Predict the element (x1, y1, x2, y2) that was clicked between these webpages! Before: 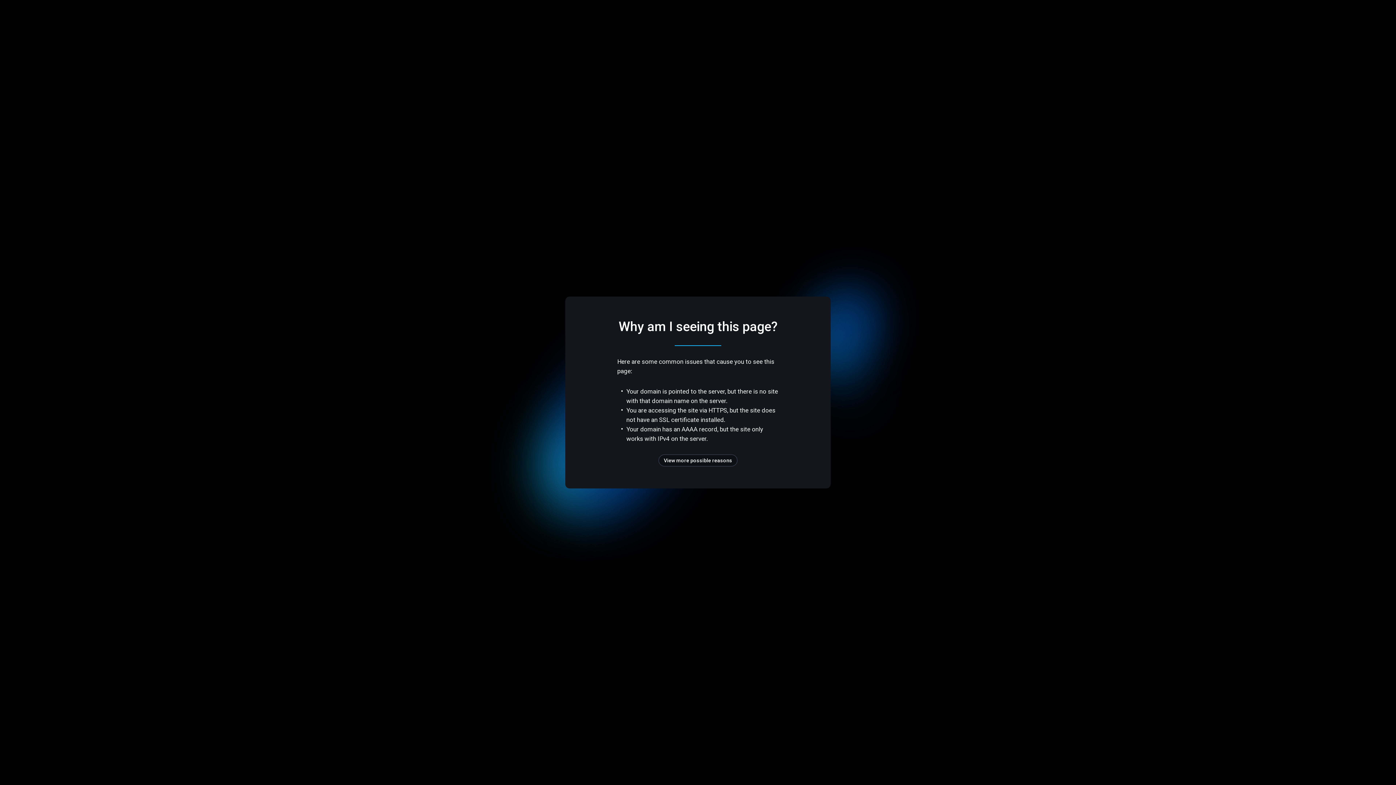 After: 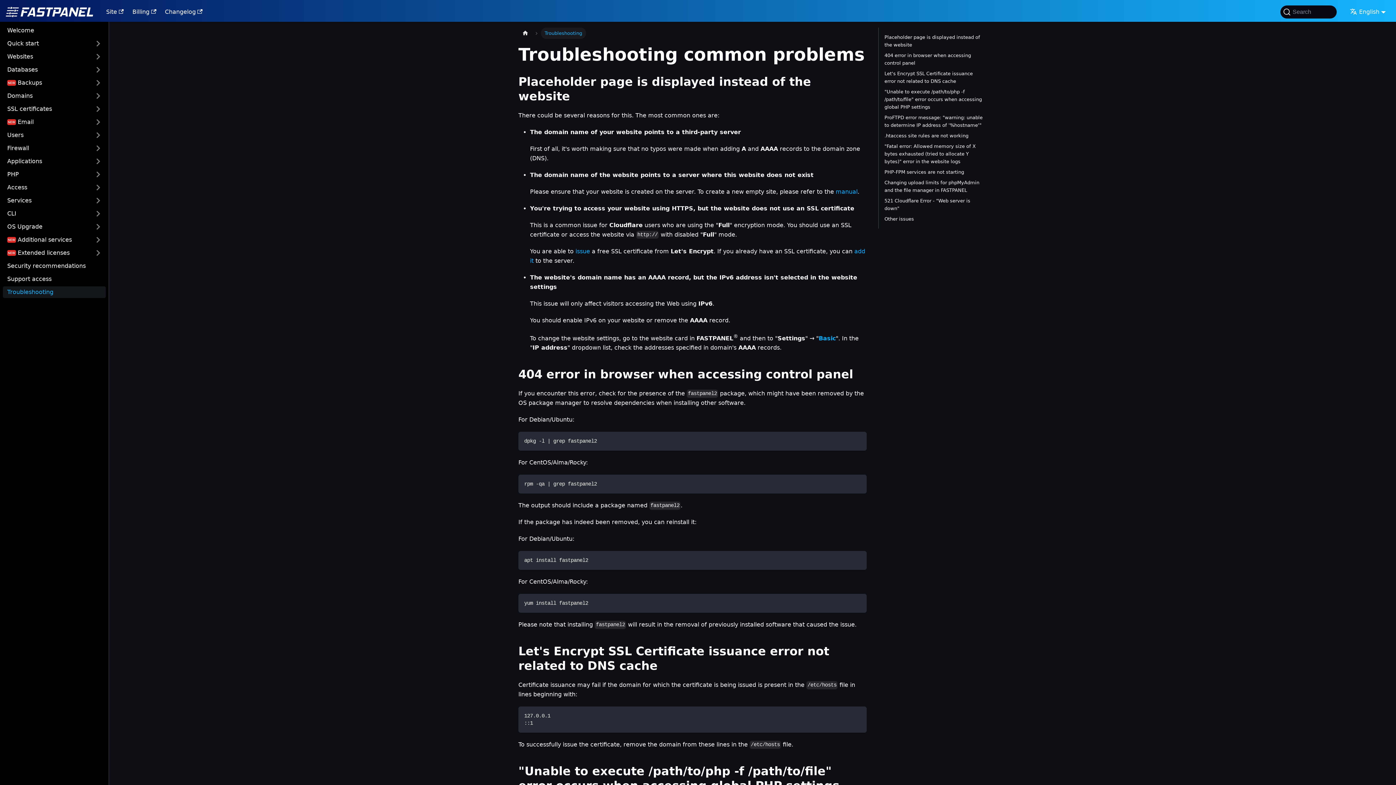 Action: bbox: (658, 454, 737, 466) label: View more possible reasons